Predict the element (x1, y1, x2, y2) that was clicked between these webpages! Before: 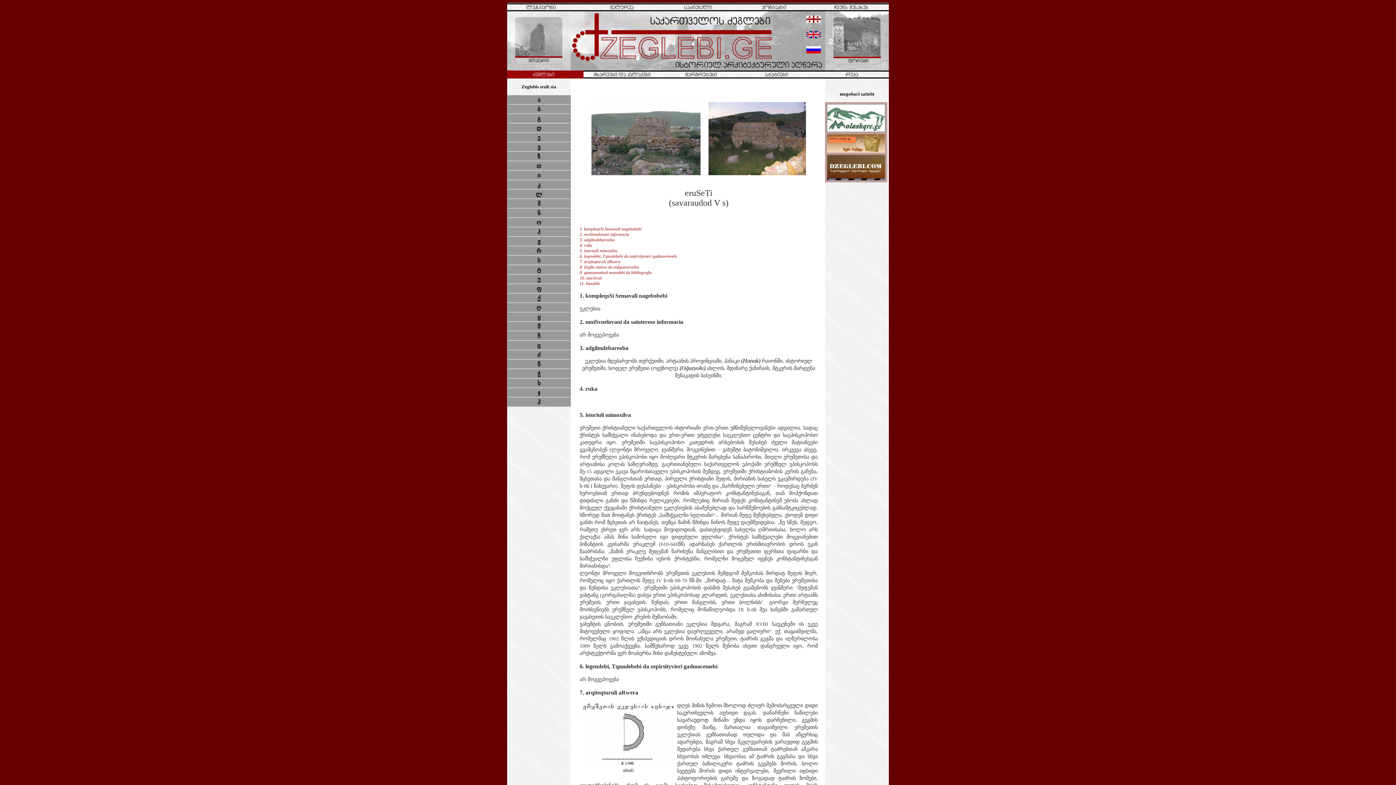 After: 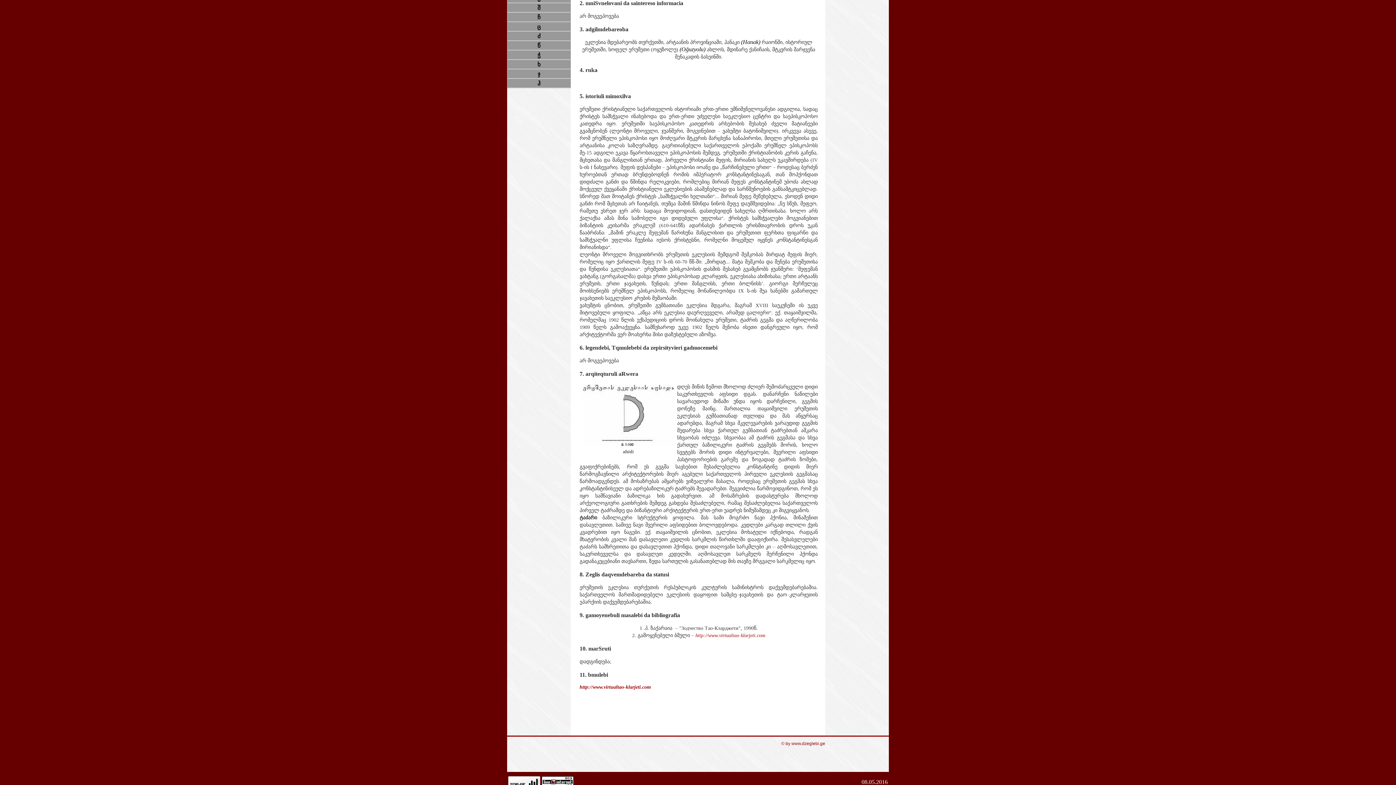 Action: label: 2. mniSvnelovani informacia bbox: (579, 232, 629, 237)